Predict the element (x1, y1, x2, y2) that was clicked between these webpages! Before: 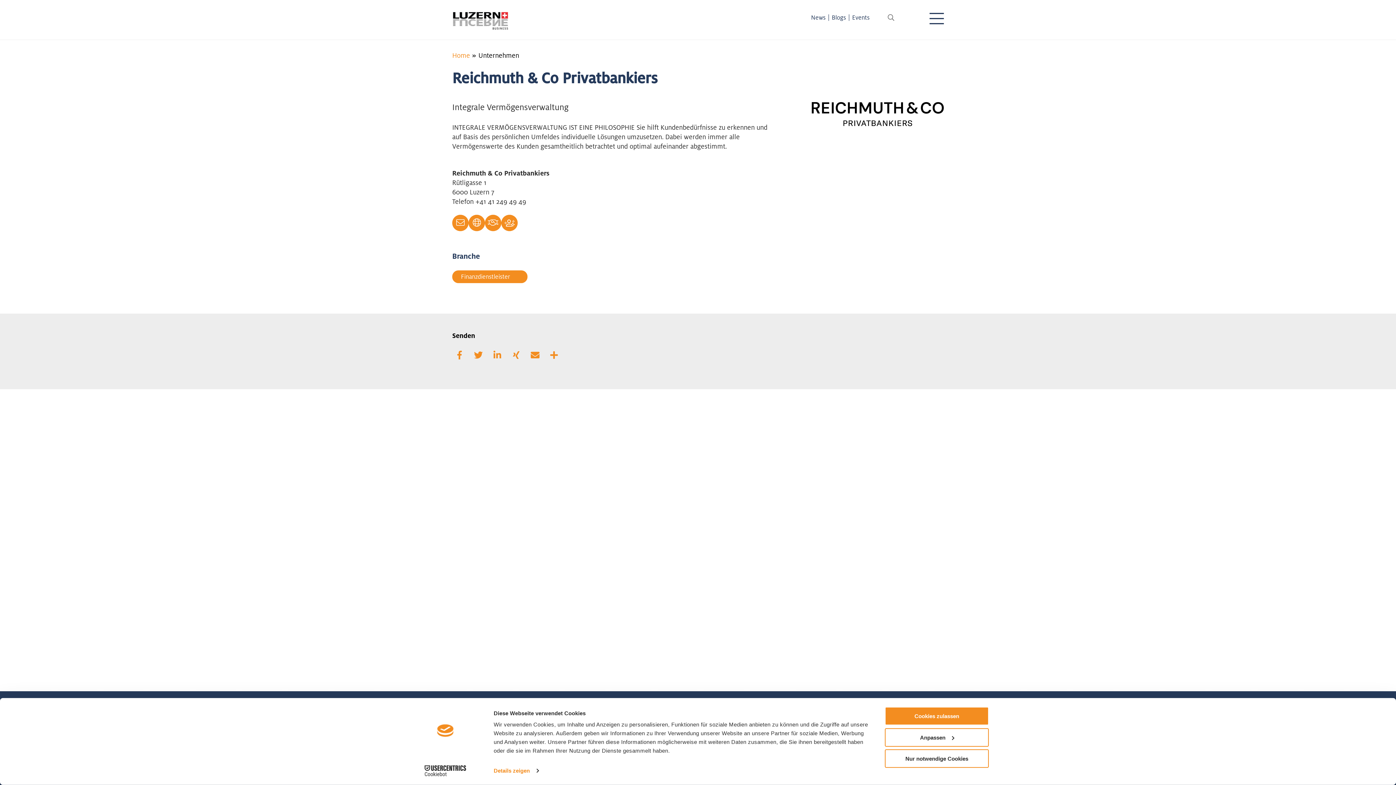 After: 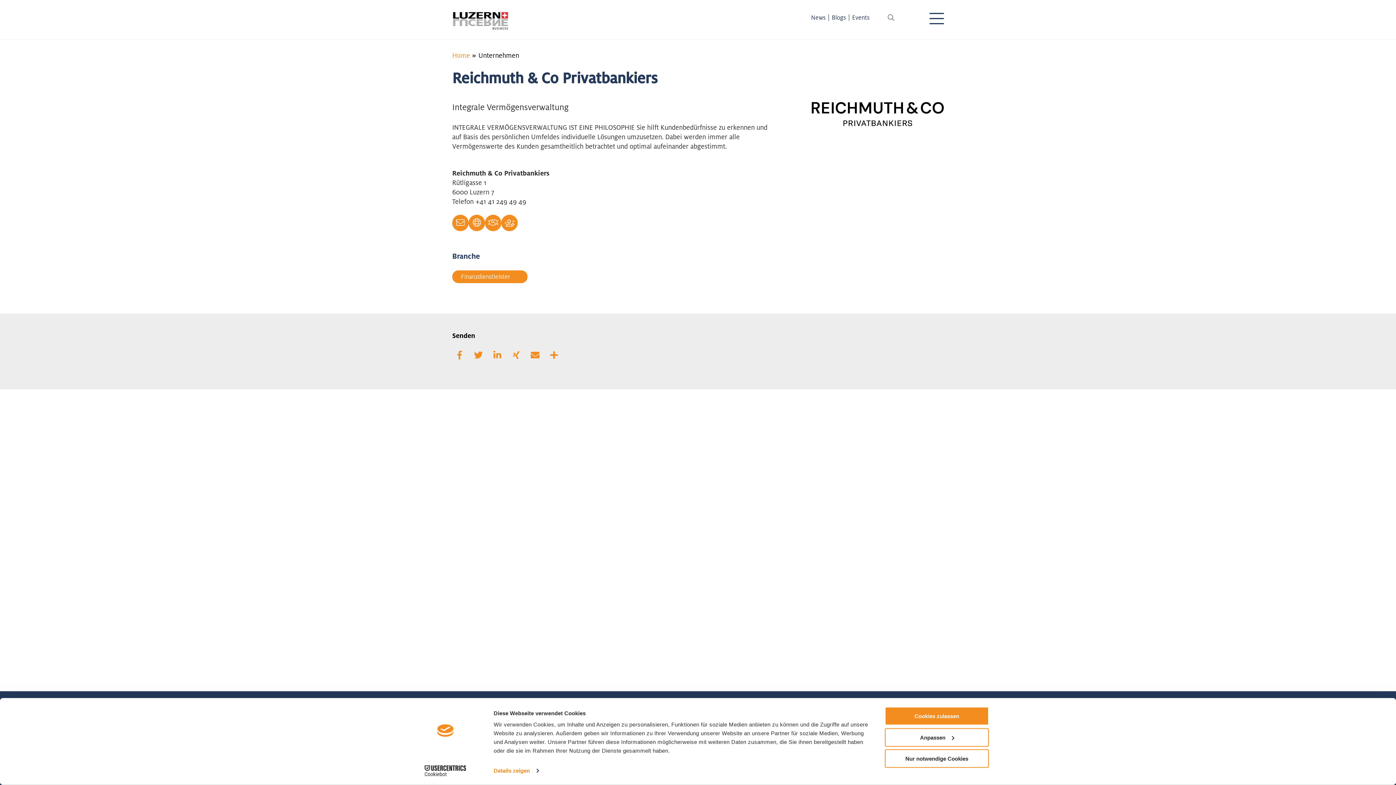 Action: label: Cookiebot - opens in a new window bbox: (413, 765, 477, 776)